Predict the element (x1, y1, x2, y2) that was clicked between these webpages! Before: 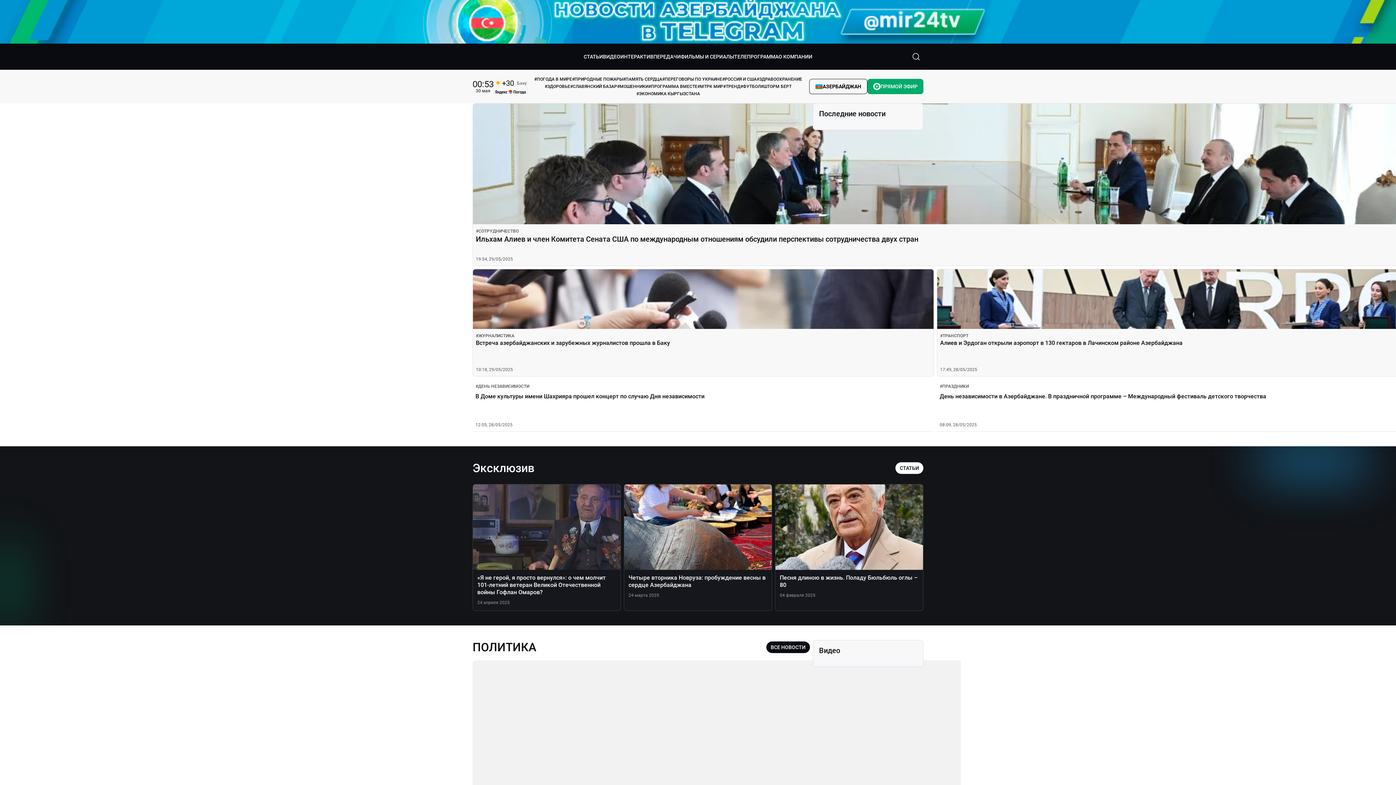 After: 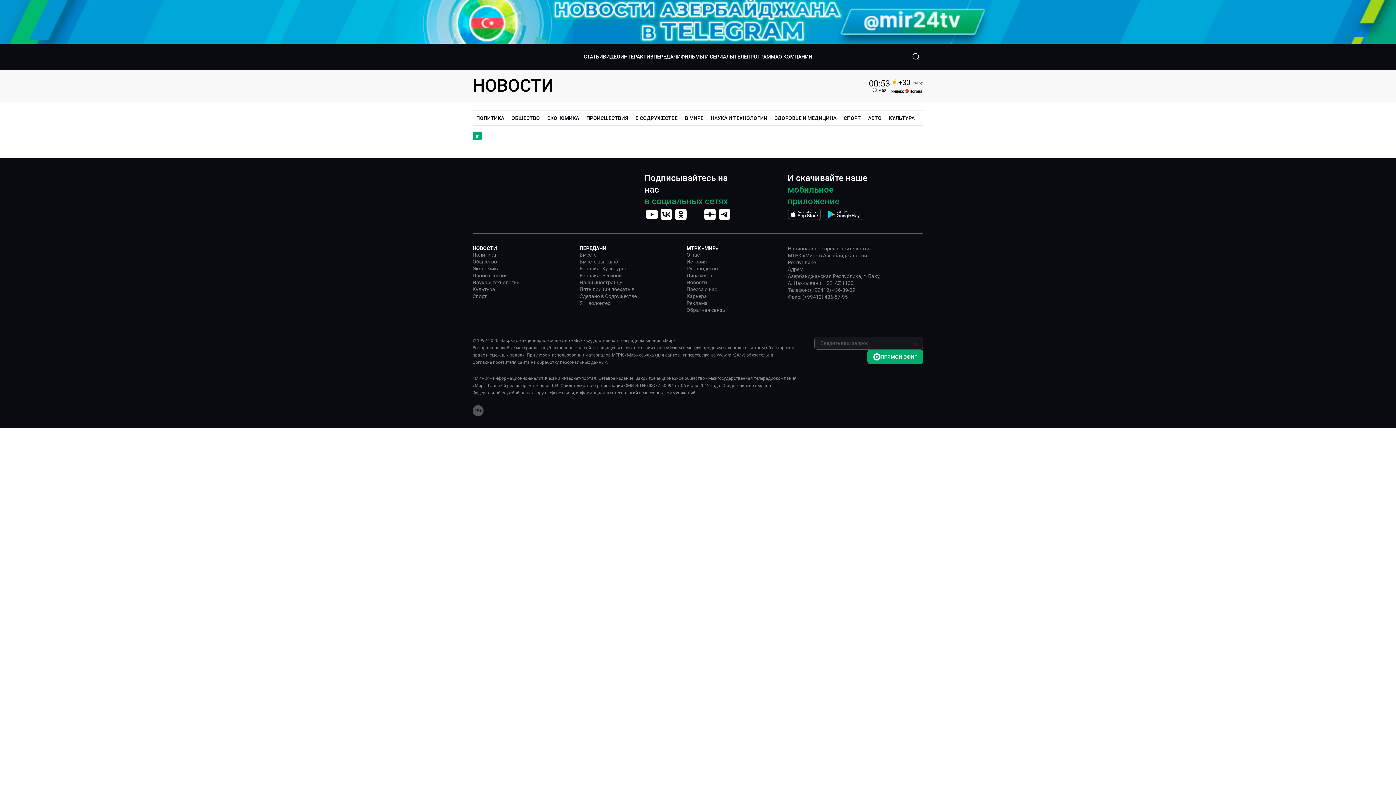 Action: label: #ЗДРАВООХРАНЕНИЕ bbox: (756, 75, 802, 82)